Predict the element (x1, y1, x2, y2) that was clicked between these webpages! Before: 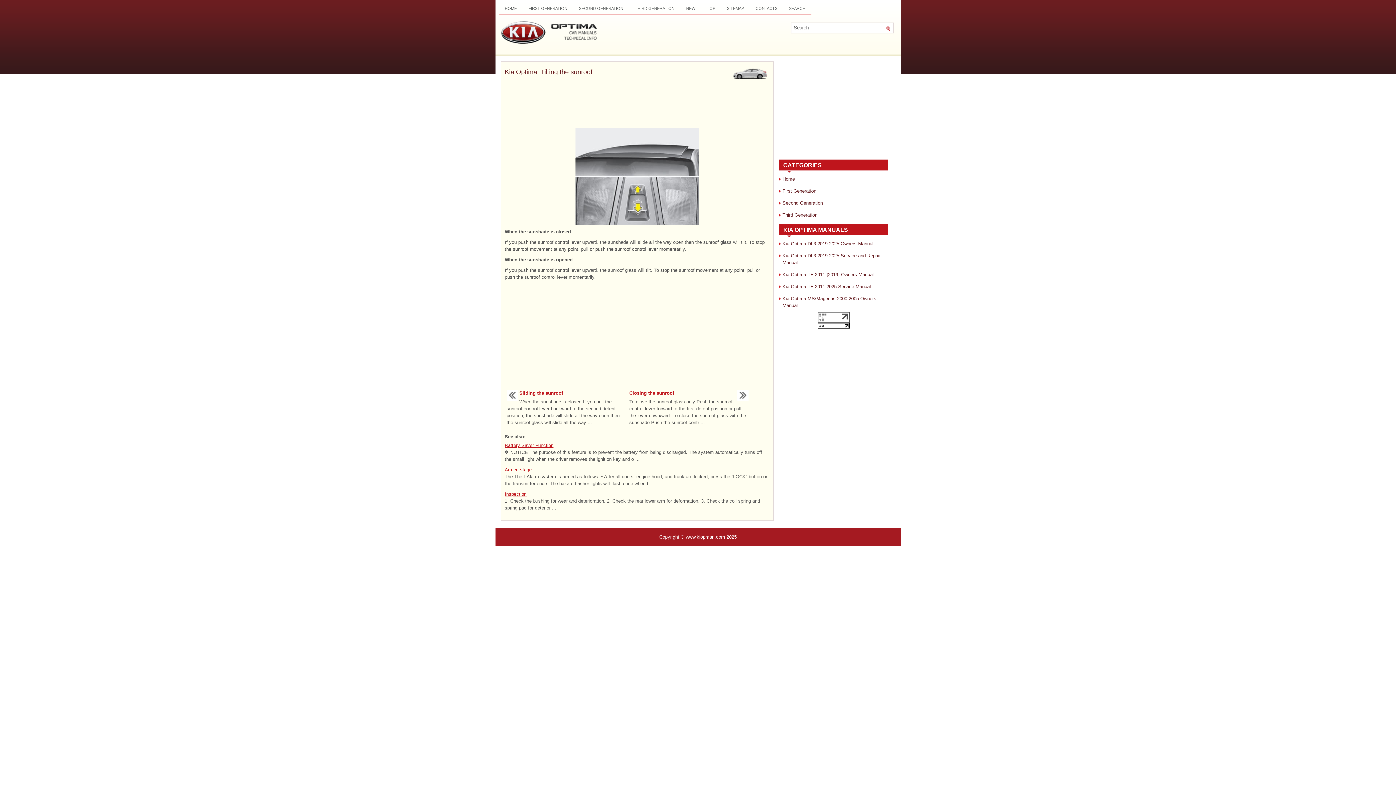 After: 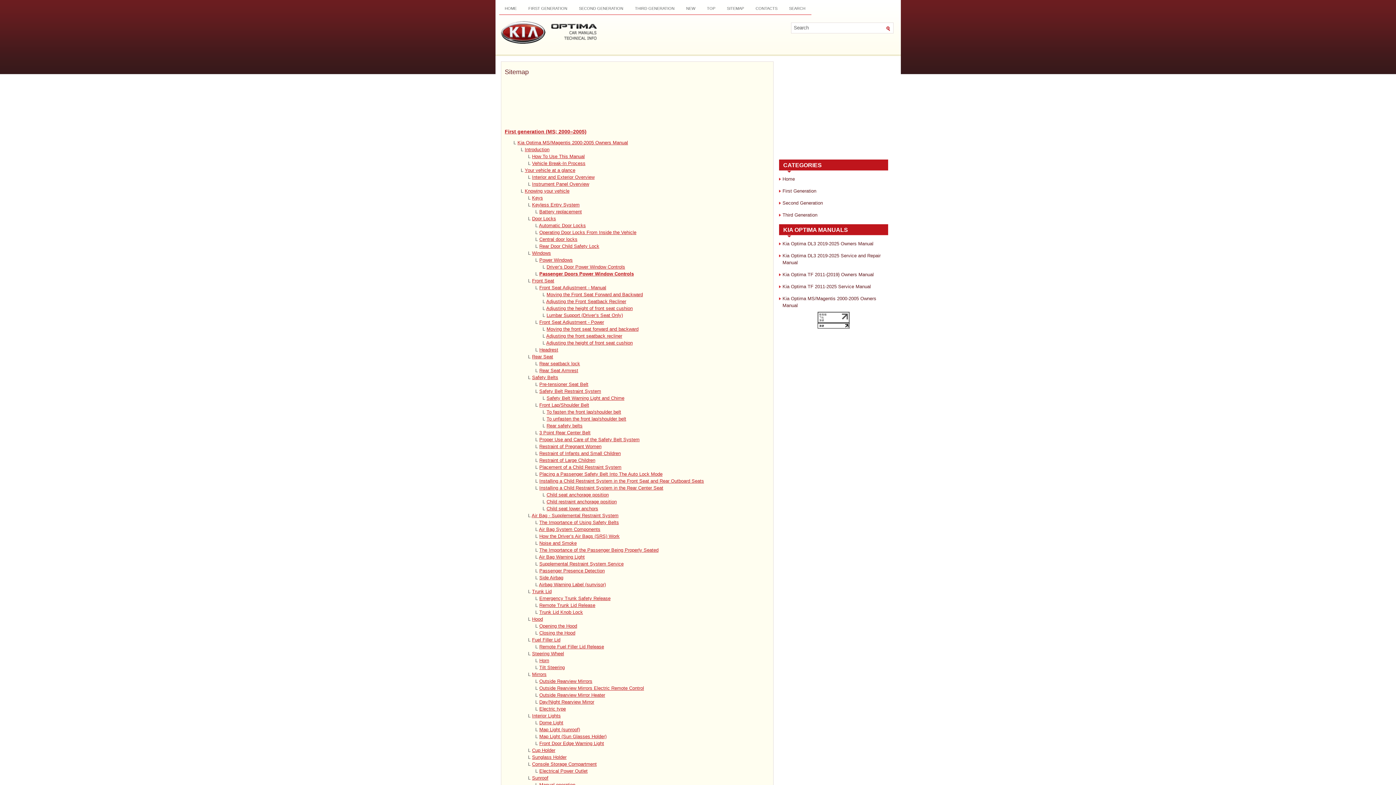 Action: bbox: (721, 3, 750, 13) label: SITEMAP